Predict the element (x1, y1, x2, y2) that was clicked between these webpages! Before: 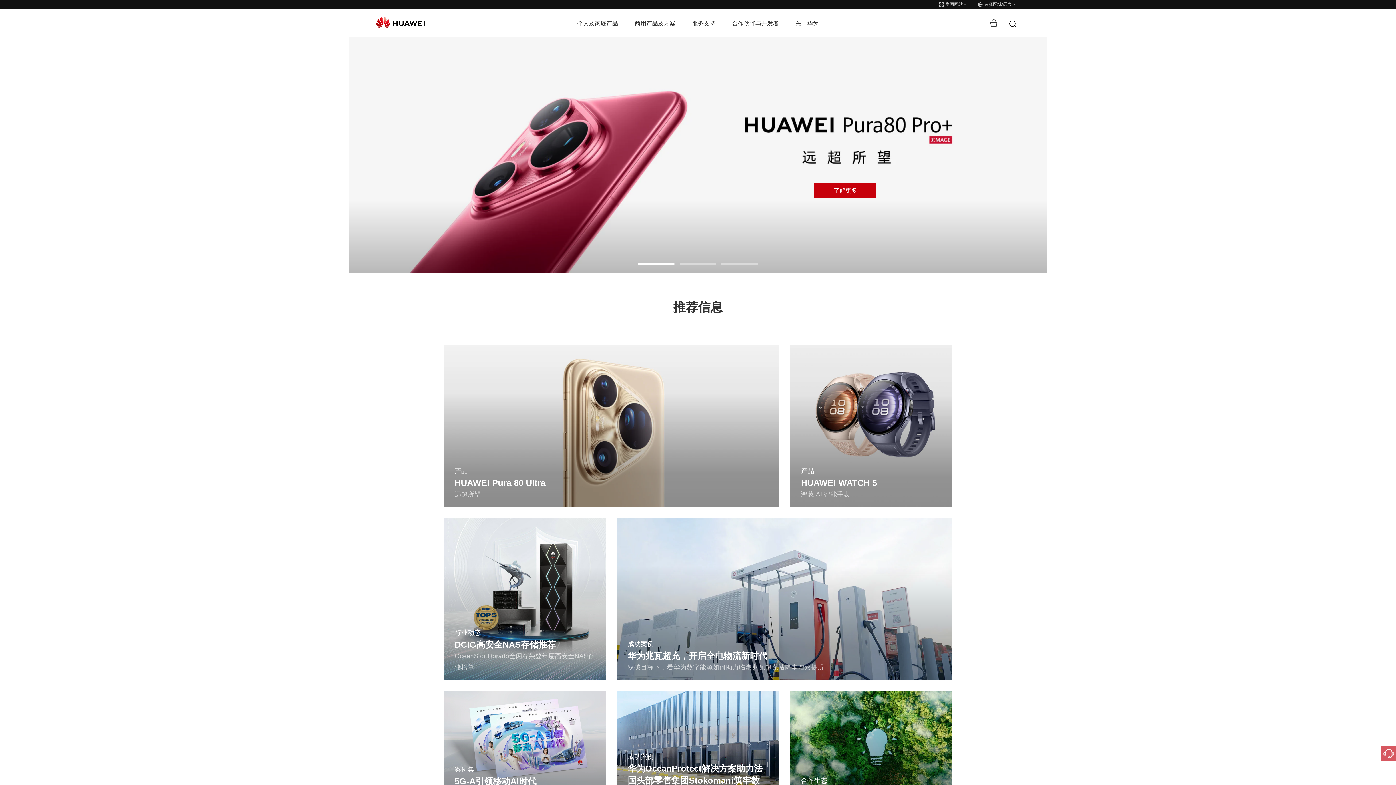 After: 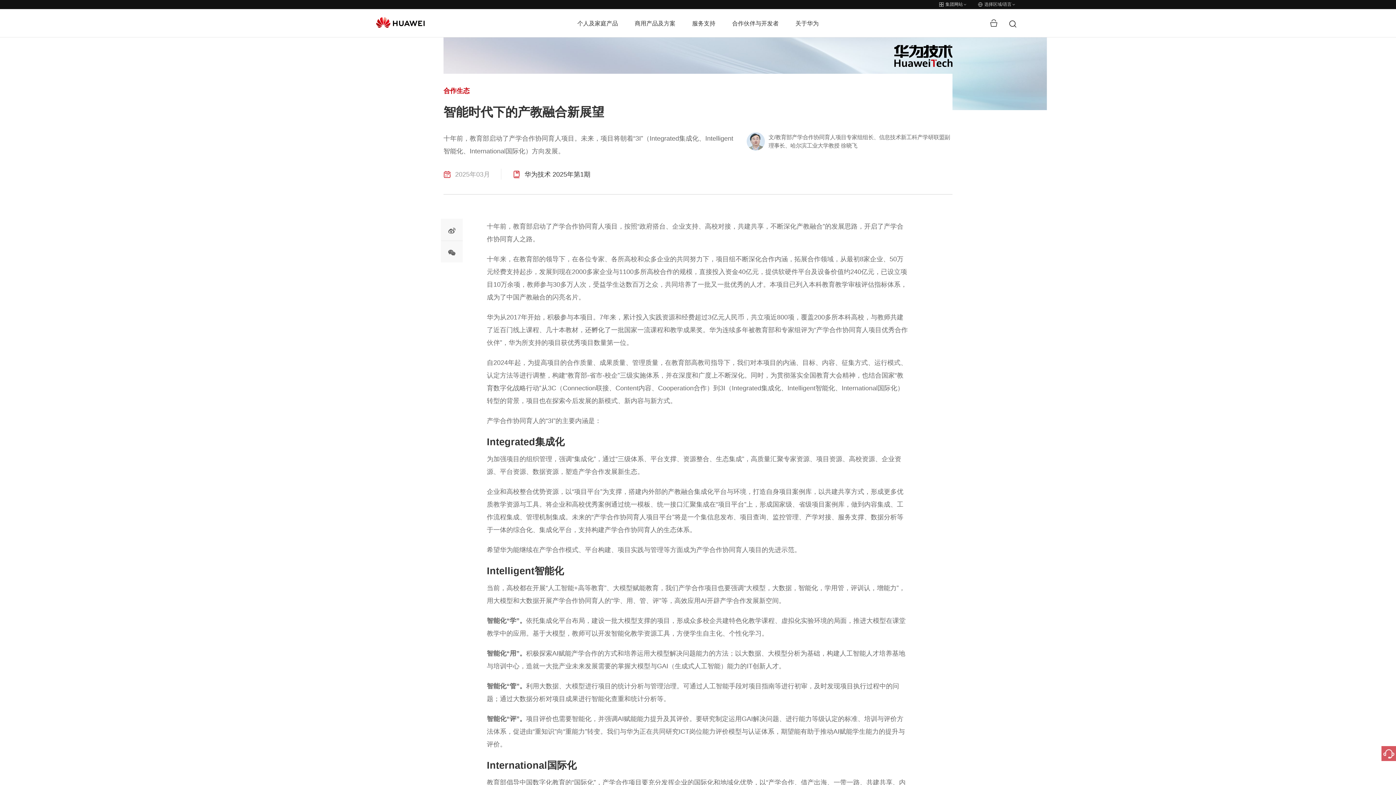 Action: label: 合作生态
智能时代下的产教融合新展望
了解更多 bbox: (790, 691, 952, 805)